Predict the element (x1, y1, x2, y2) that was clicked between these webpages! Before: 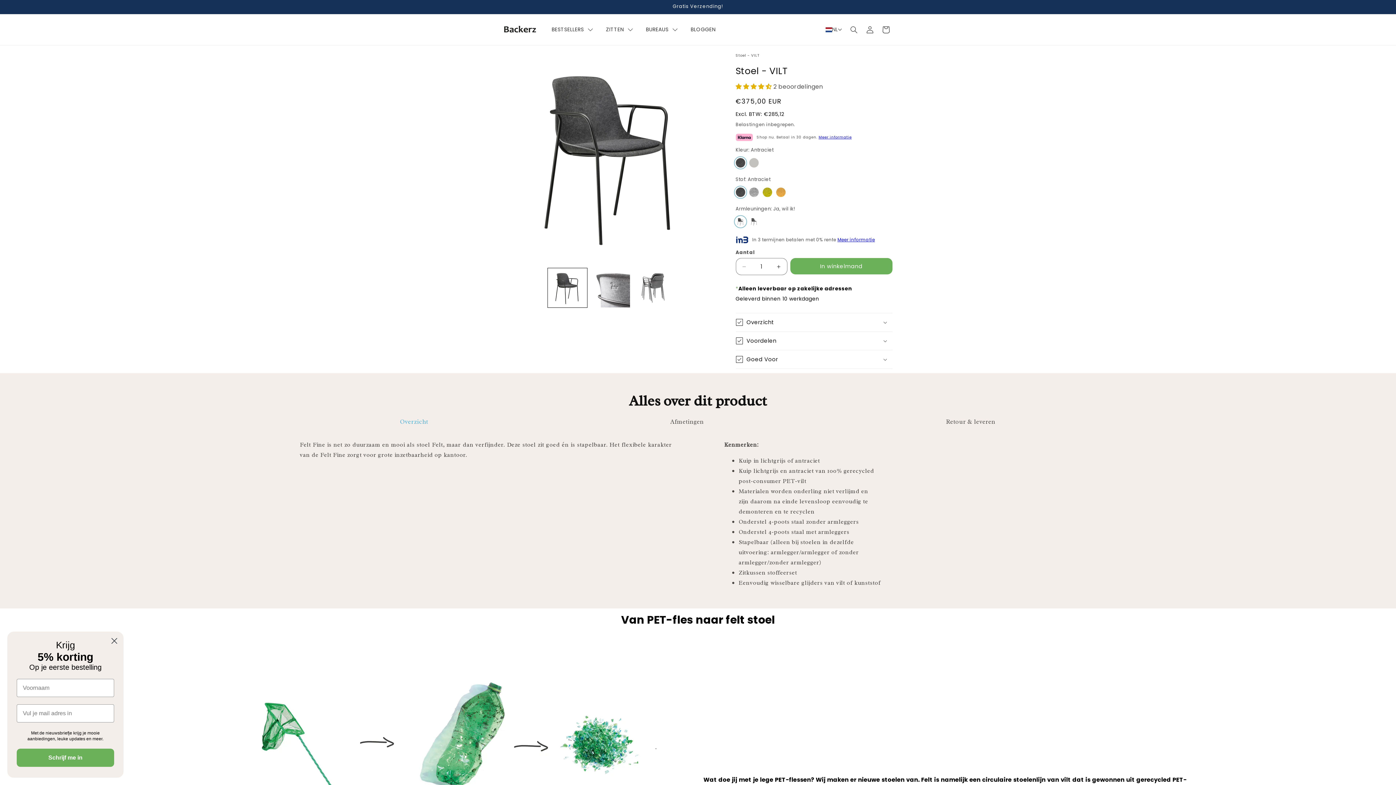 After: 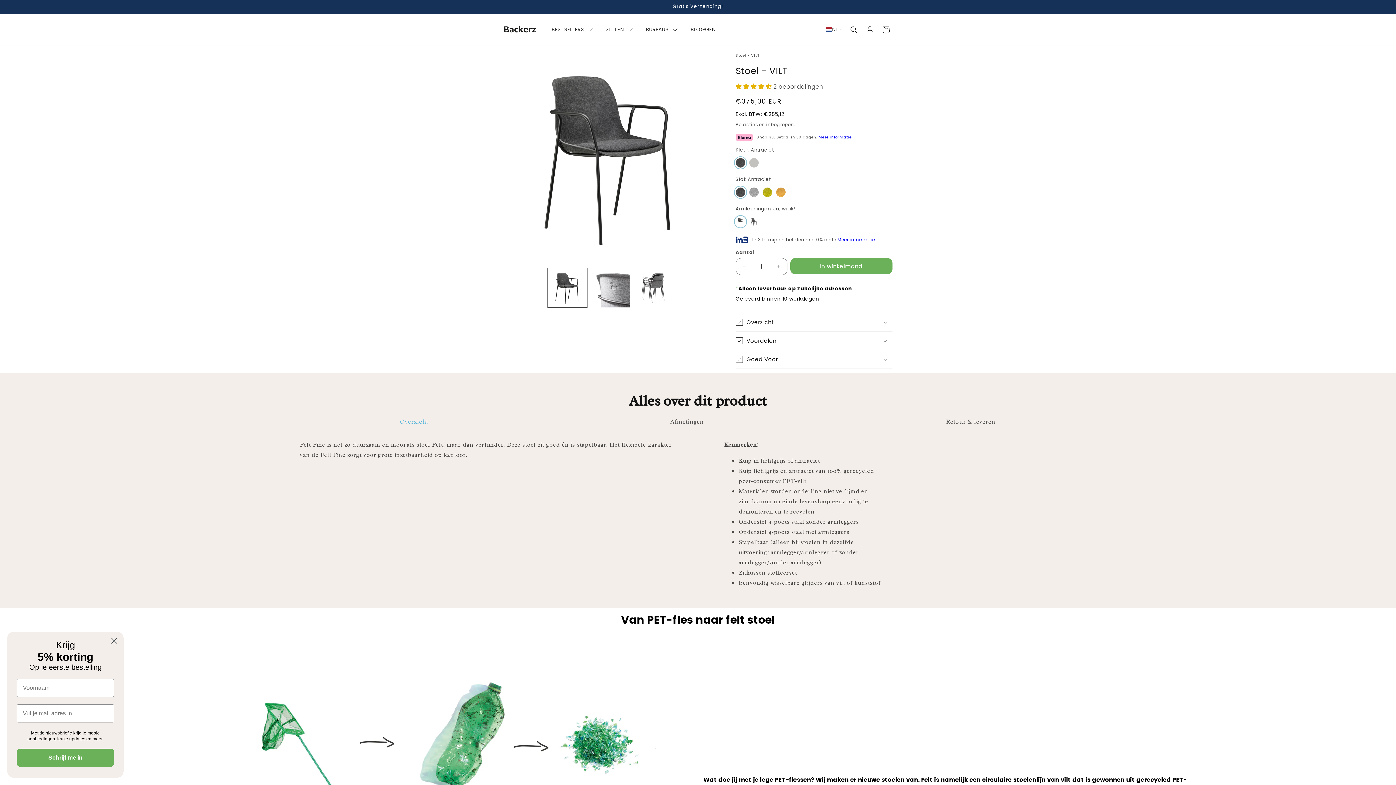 Action: bbox: (735, 82, 773, 90) label: 4.50 stars